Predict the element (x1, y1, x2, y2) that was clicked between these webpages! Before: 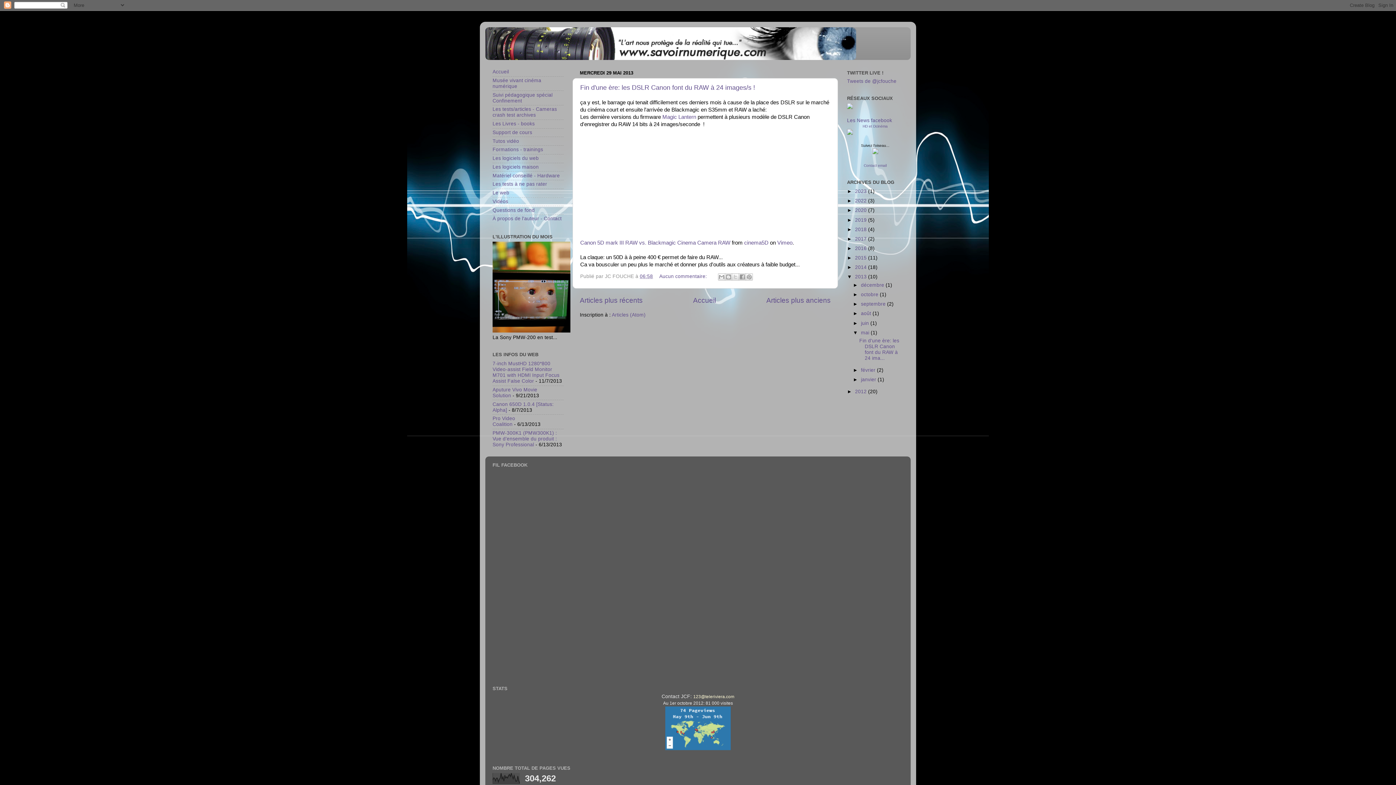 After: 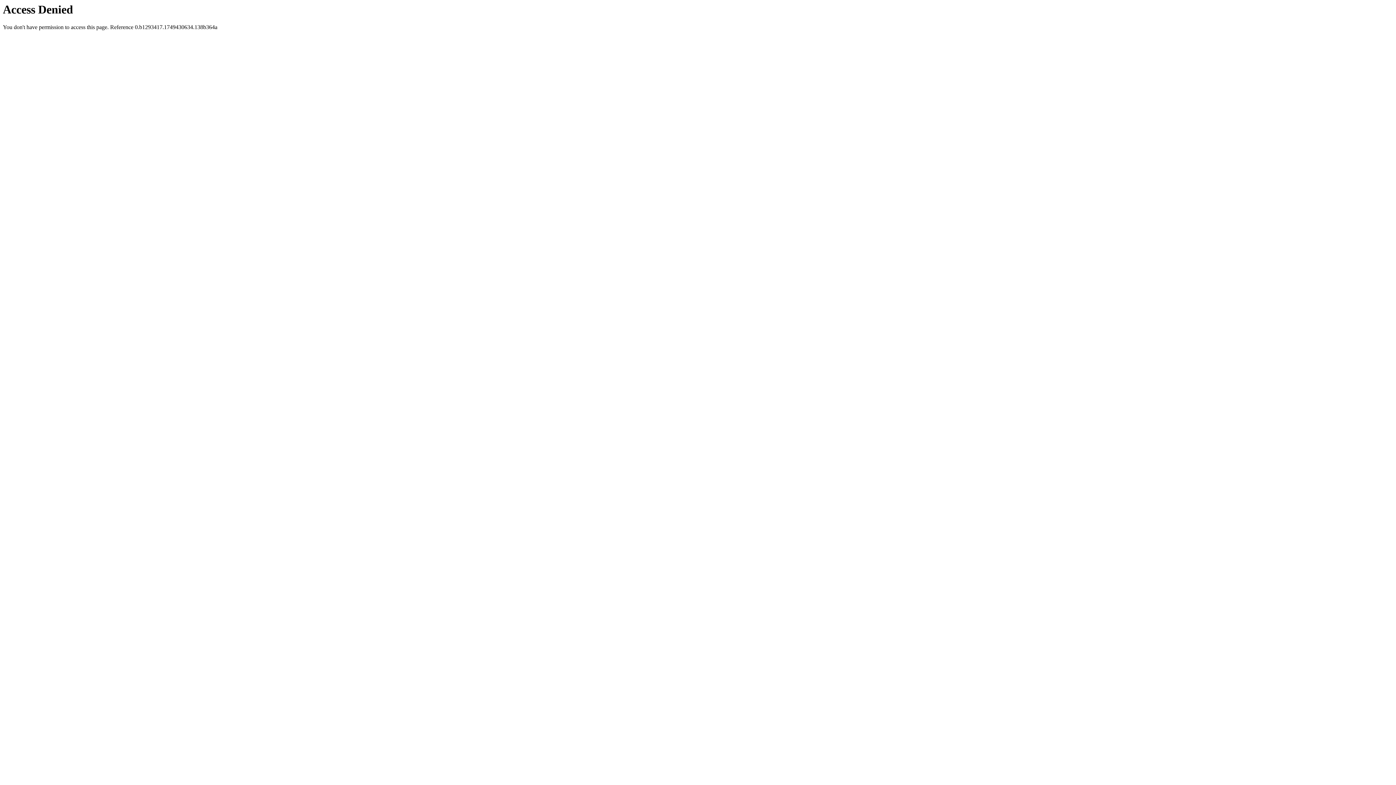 Action: label: PMW-300K1 (PMW300K1) : Vue d’ensemble du produit : Sony Professional bbox: (492, 430, 557, 447)